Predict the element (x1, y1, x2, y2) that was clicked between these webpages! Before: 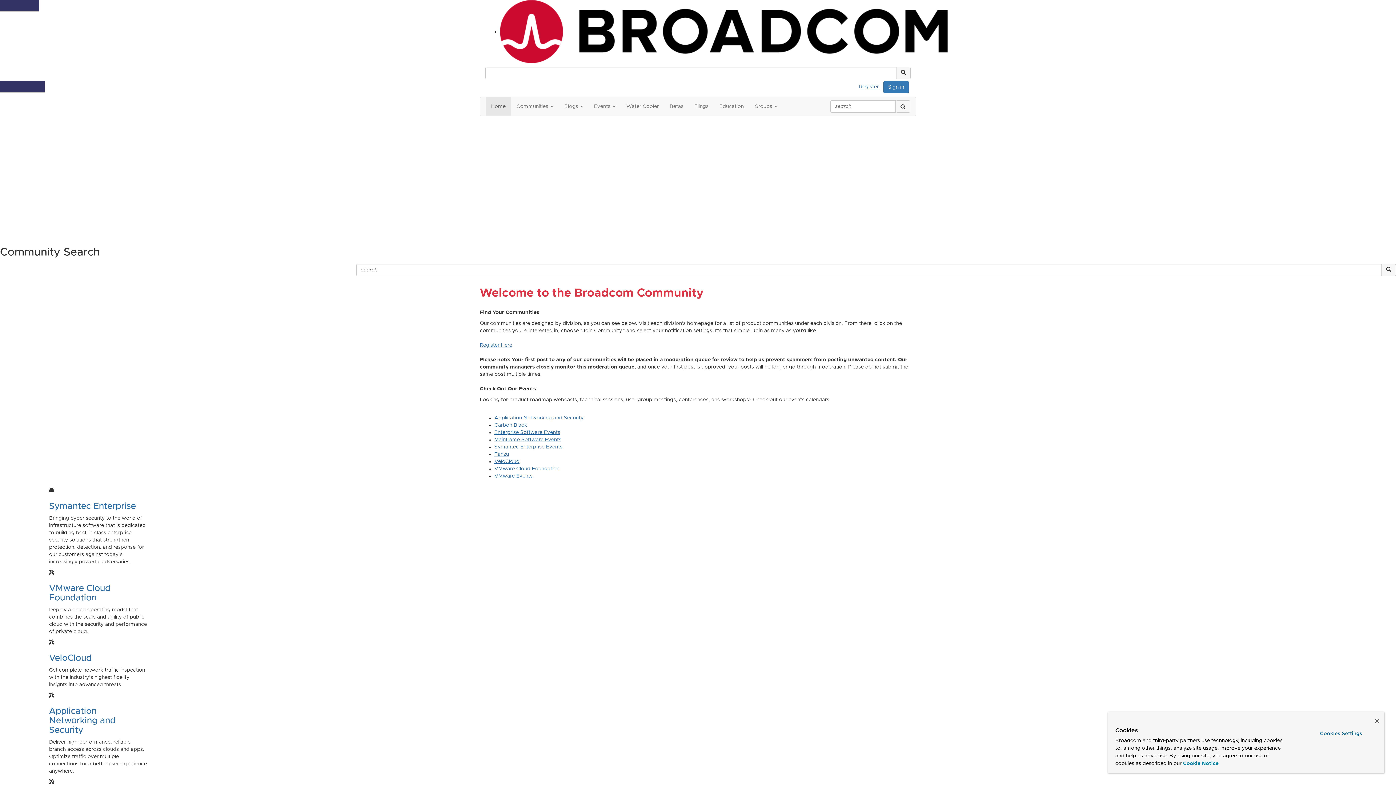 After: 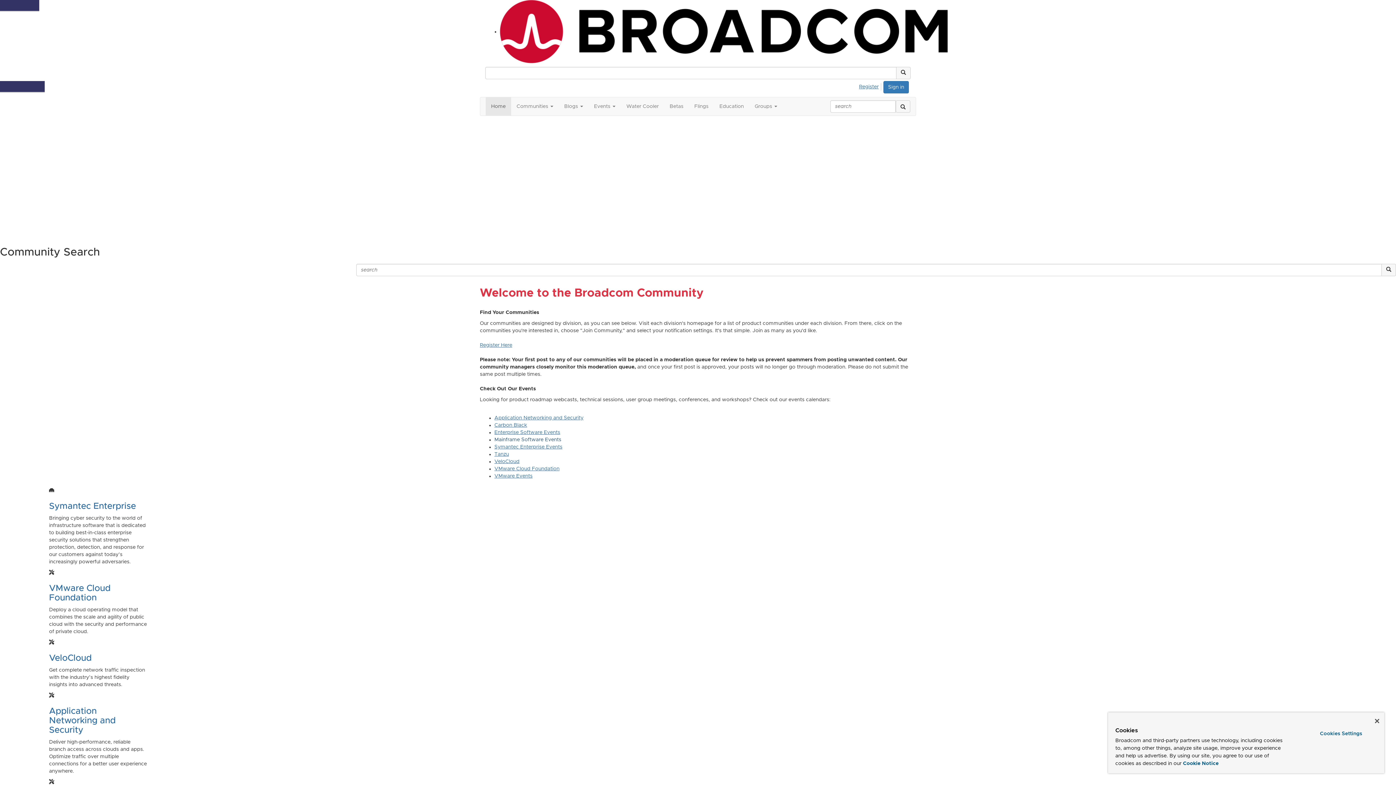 Action: bbox: (494, 437, 561, 442) label: Mainframe Software Events